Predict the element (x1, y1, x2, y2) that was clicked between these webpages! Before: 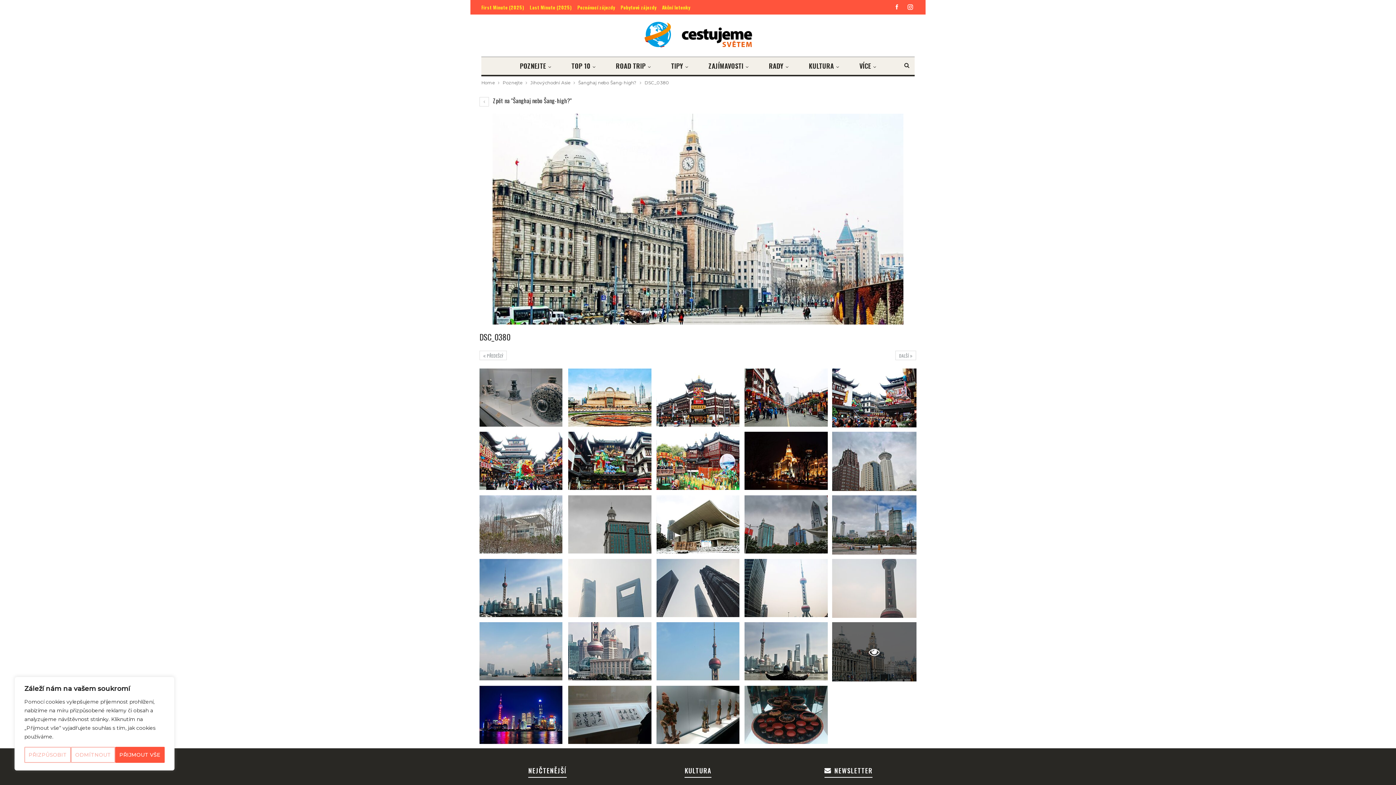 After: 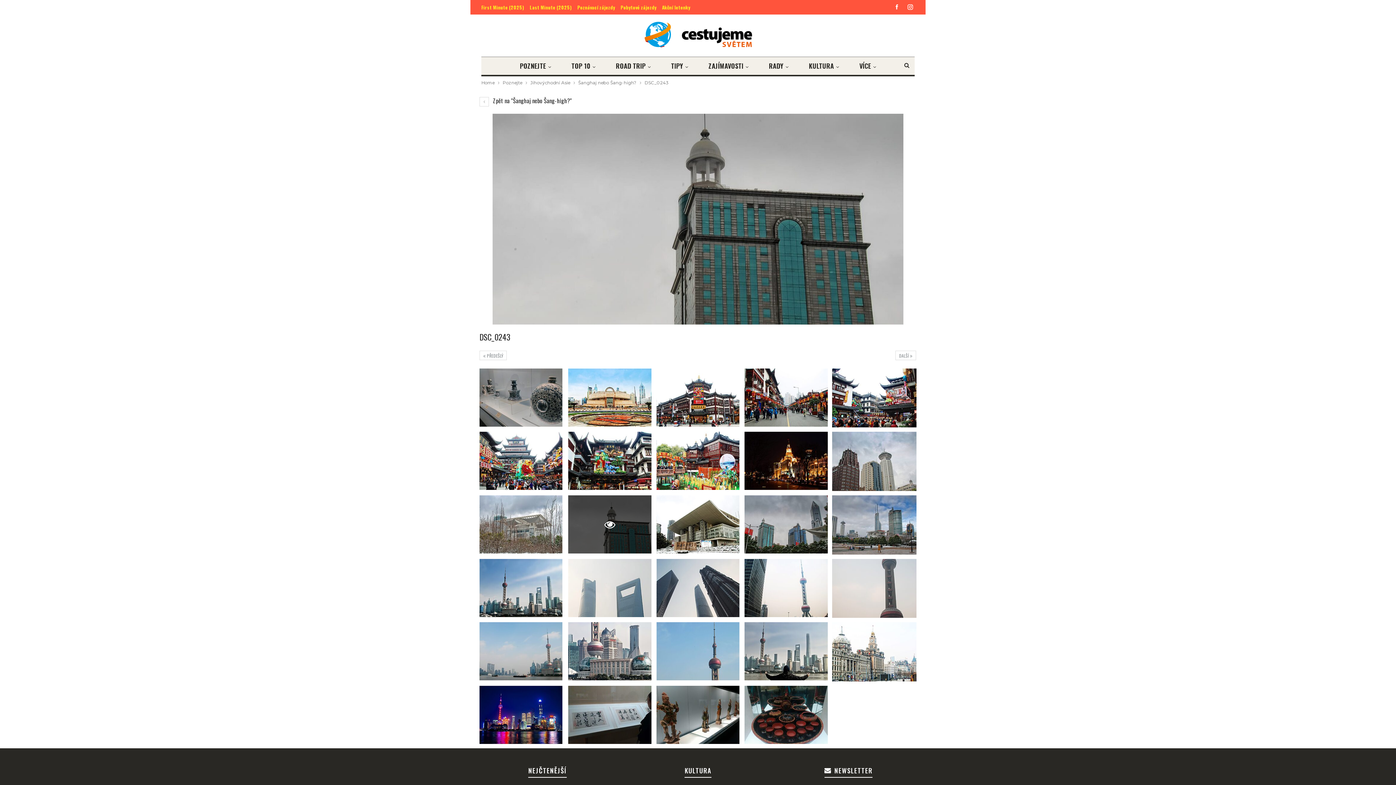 Action: bbox: (568, 495, 651, 553)